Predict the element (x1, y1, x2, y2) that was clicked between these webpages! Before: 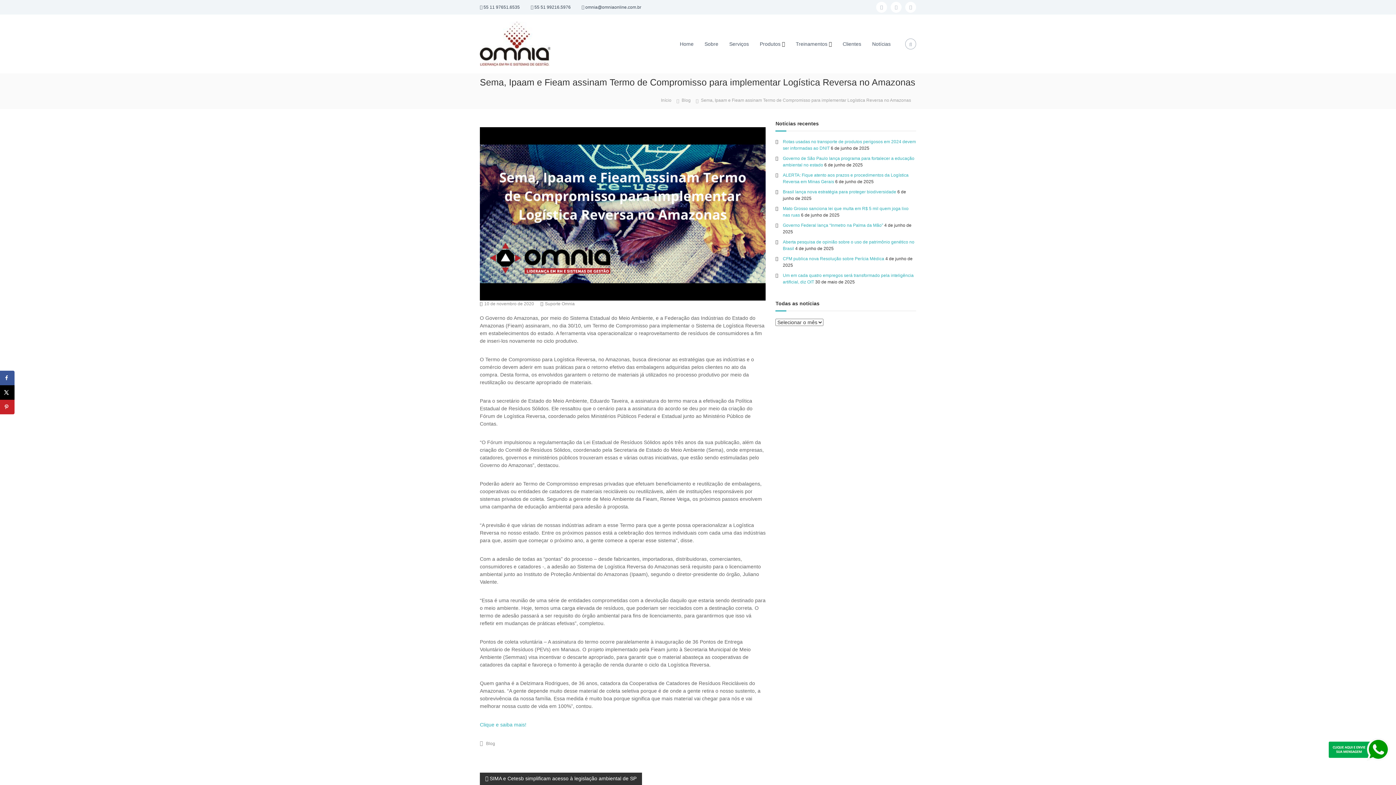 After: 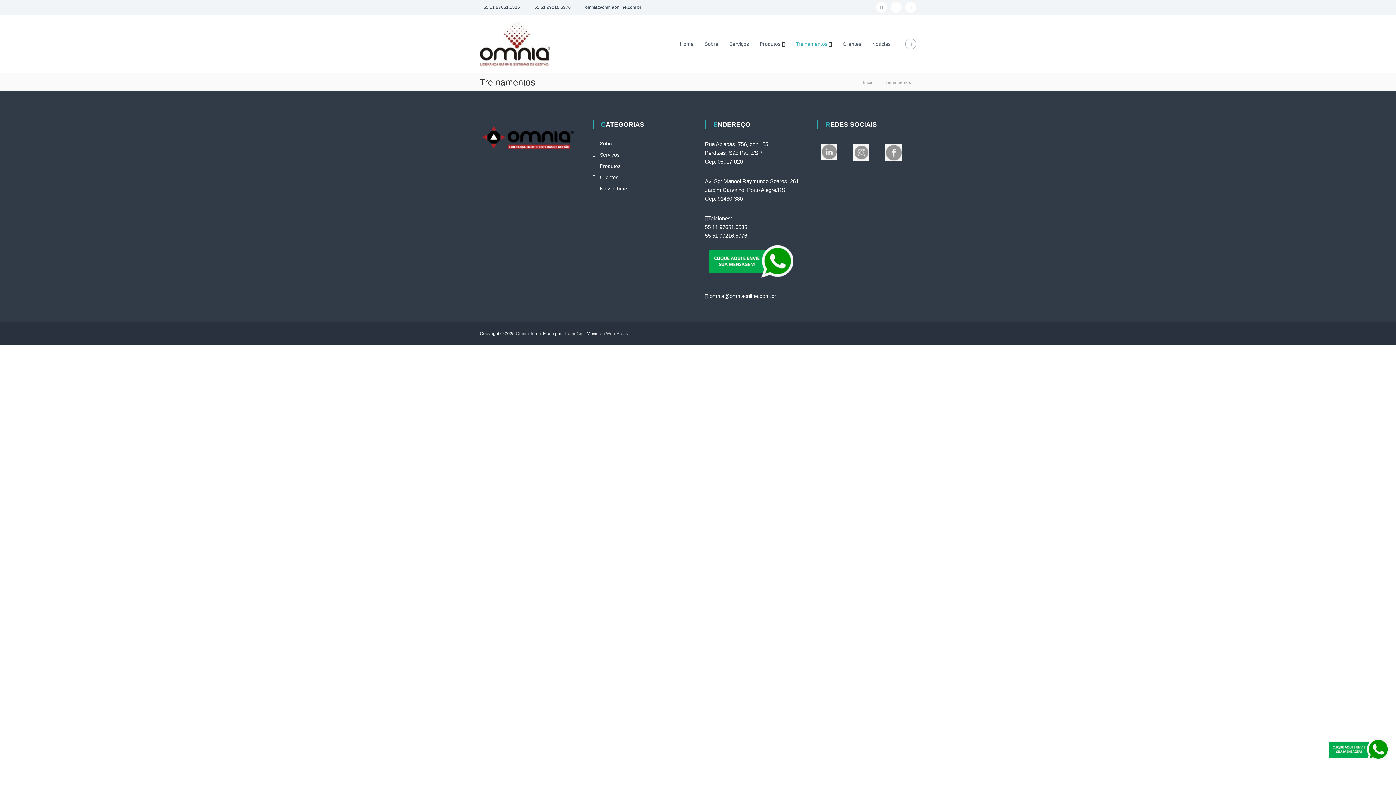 Action: bbox: (796, 40, 827, 46) label: Treinamentos